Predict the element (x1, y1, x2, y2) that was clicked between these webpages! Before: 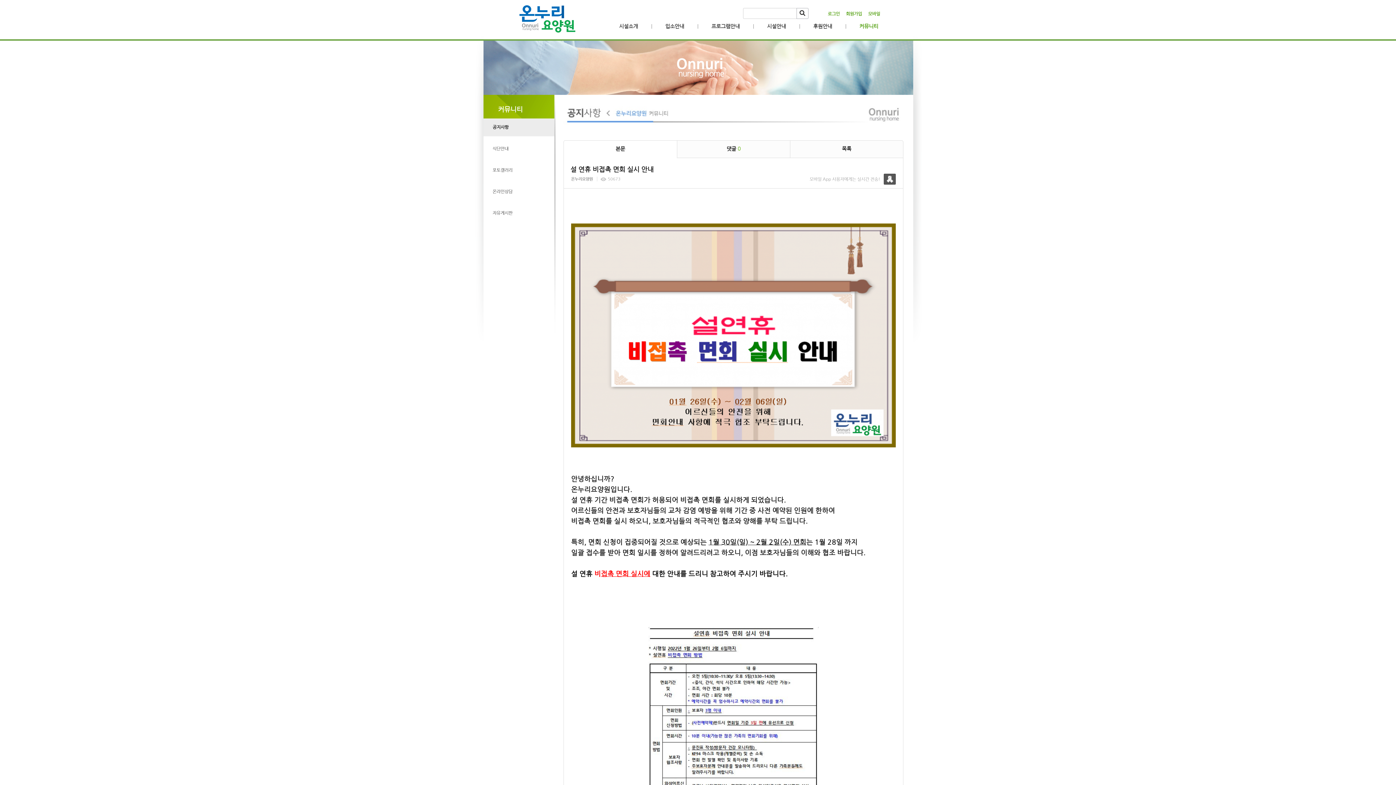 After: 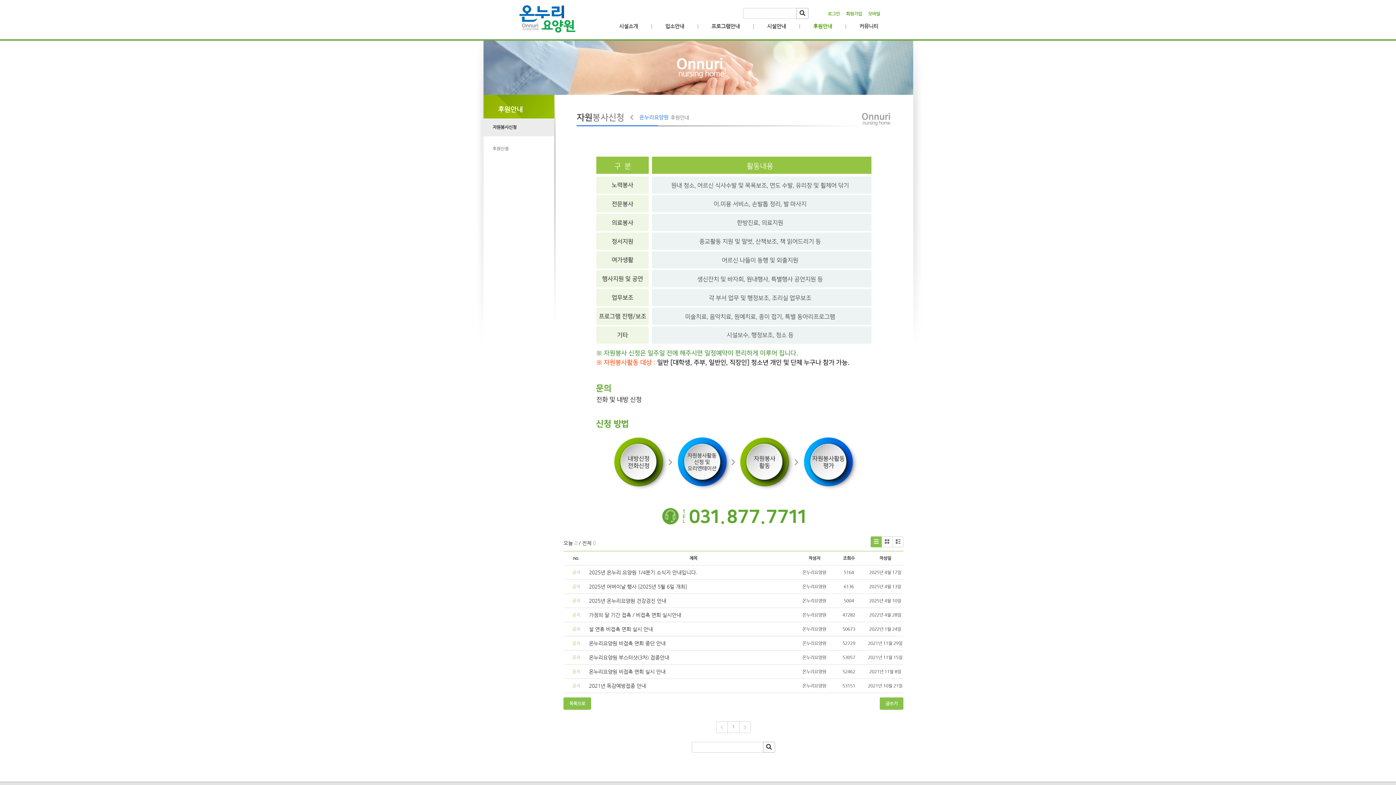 Action: label: 후원안내 bbox: (813, 22, 832, 30)